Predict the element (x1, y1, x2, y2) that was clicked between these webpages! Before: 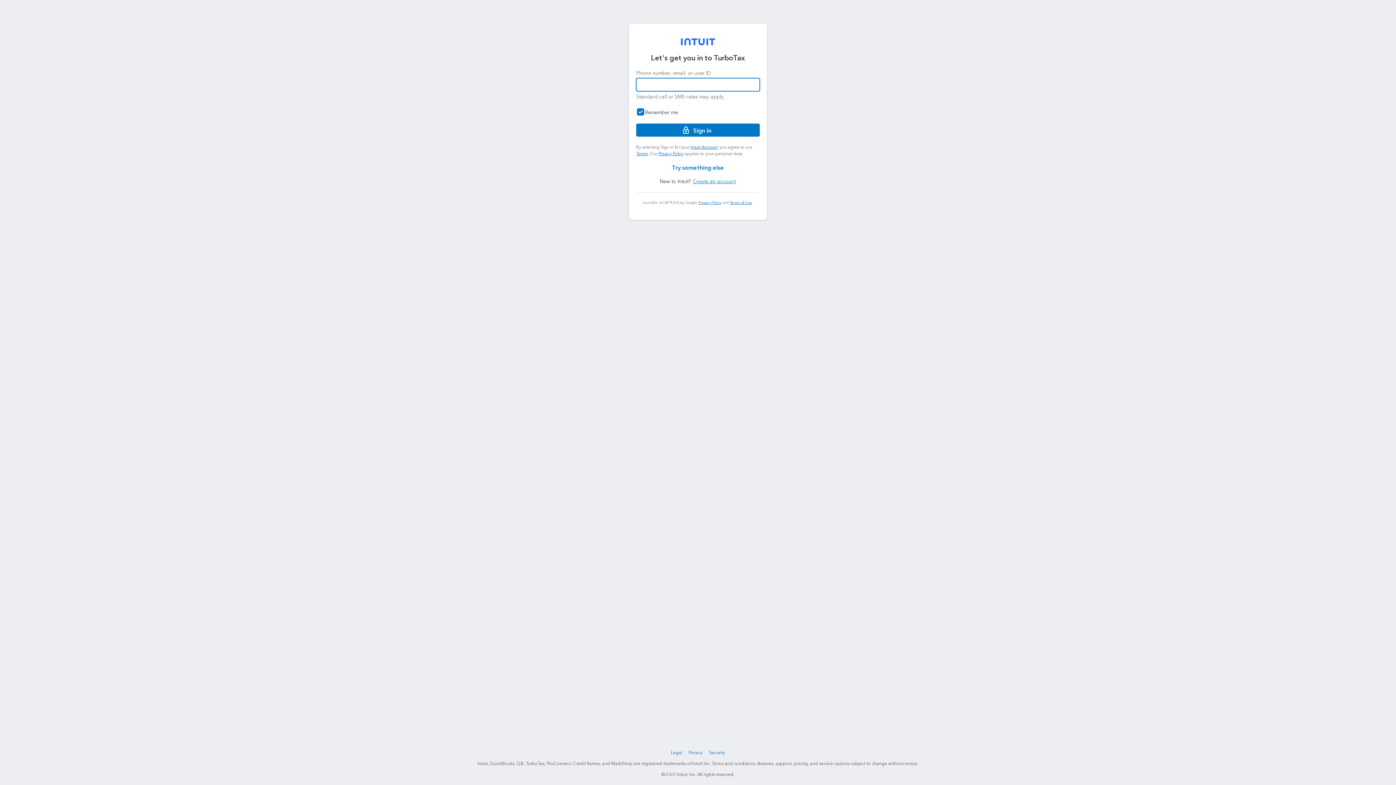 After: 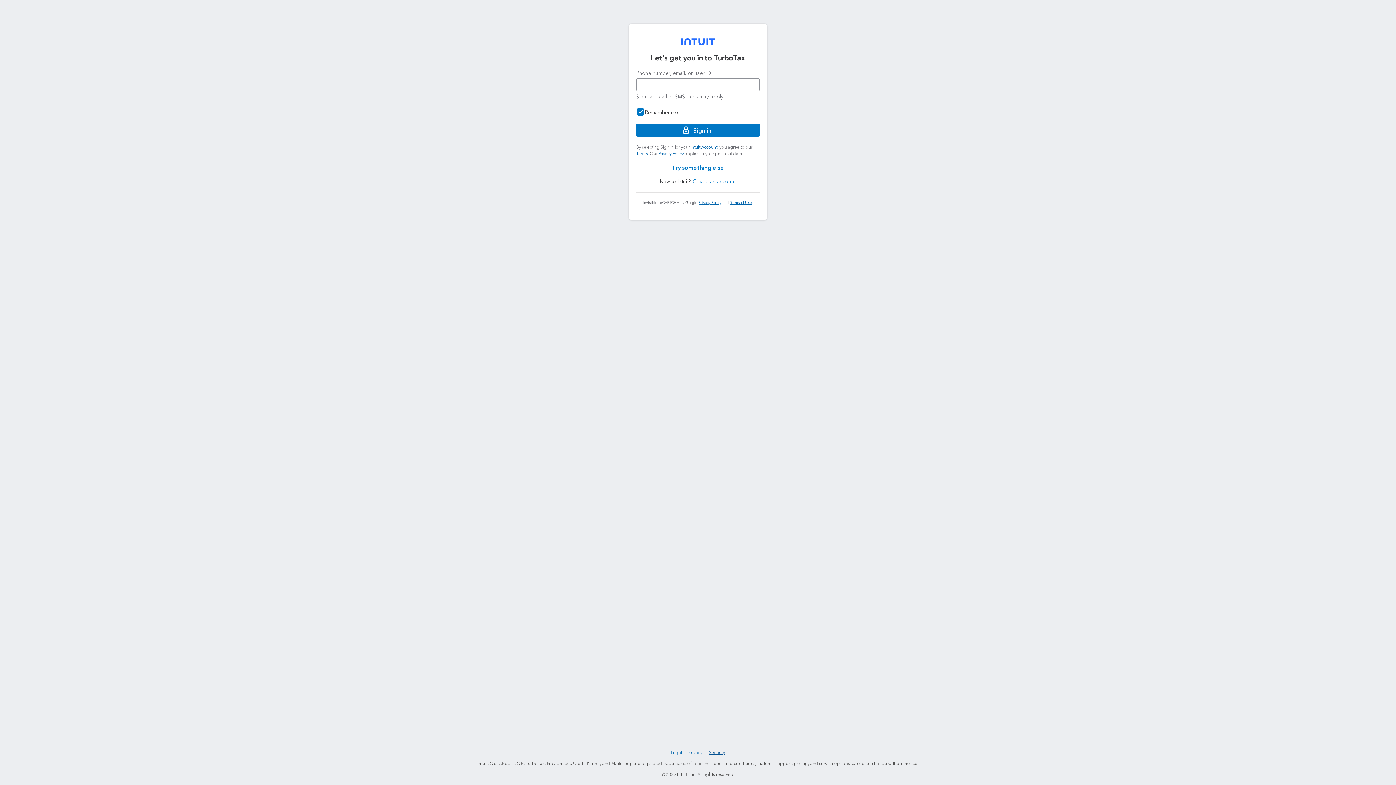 Action: bbox: (707, 748, 726, 757) label: Security